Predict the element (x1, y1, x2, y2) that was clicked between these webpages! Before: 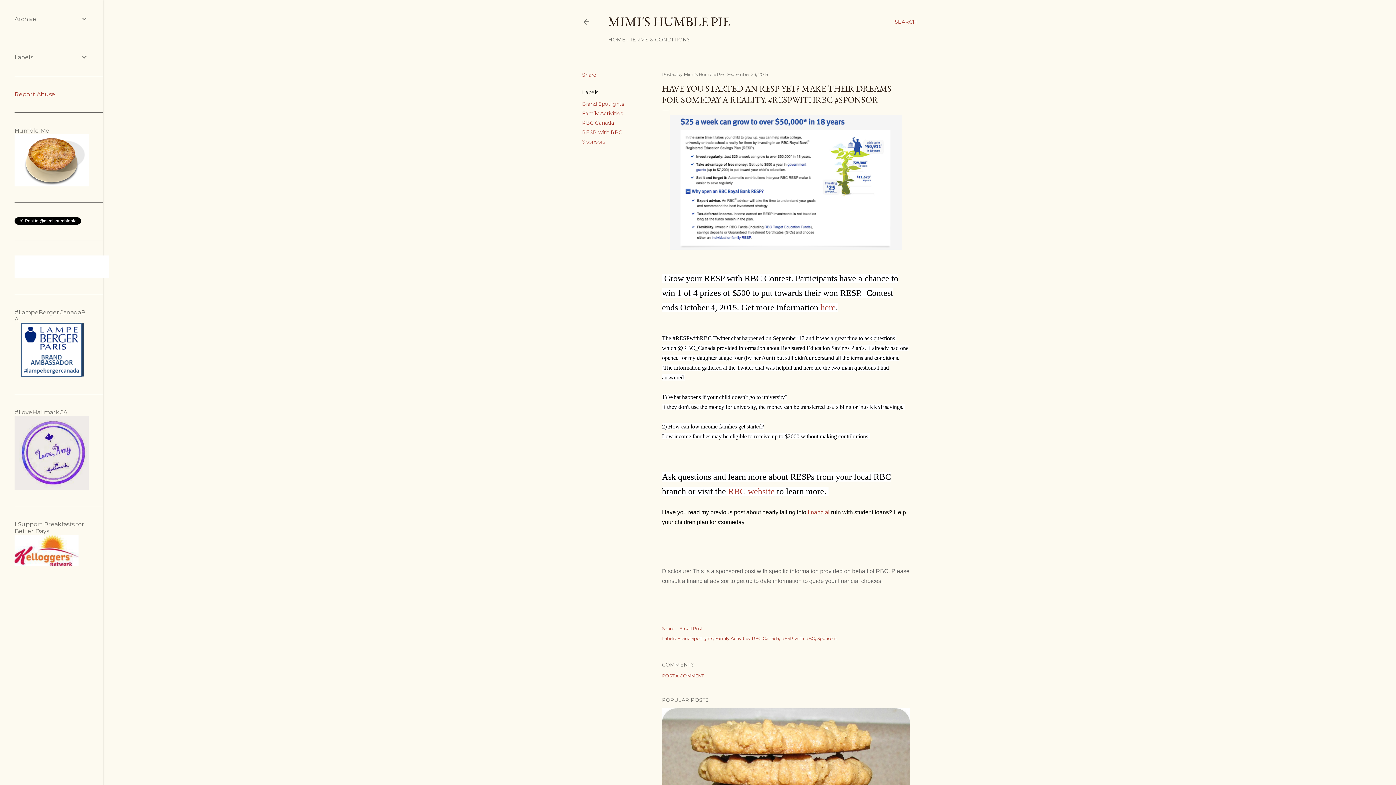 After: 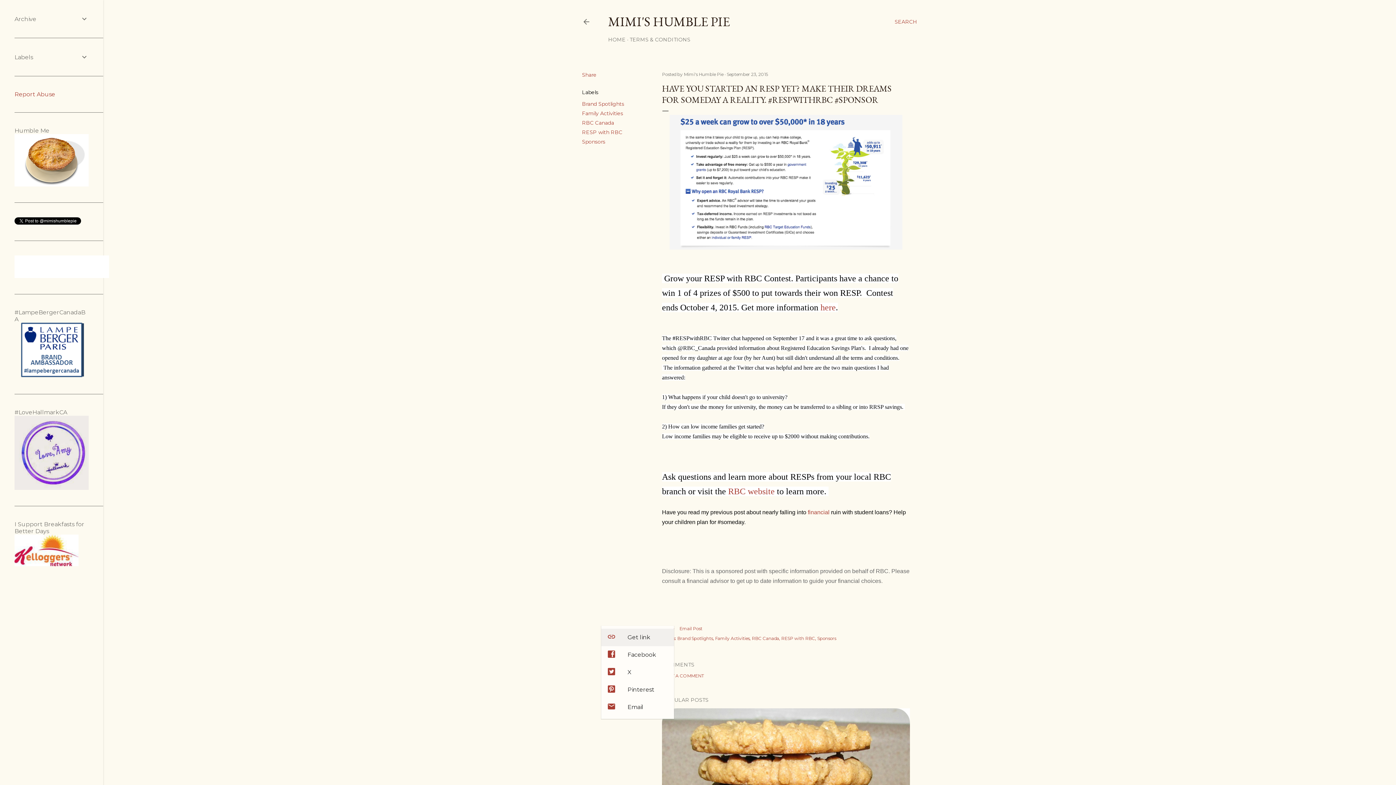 Action: label: Share bbox: (662, 626, 674, 631)